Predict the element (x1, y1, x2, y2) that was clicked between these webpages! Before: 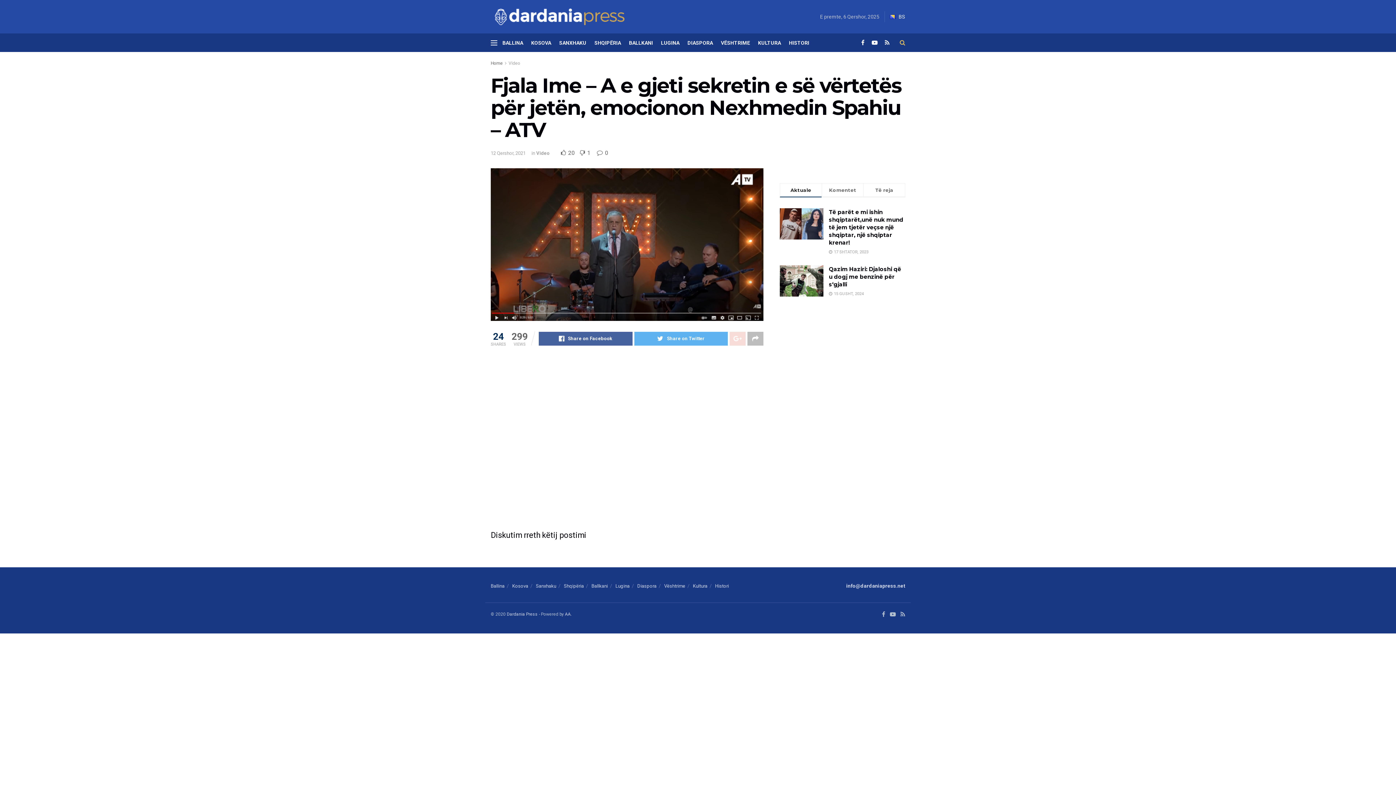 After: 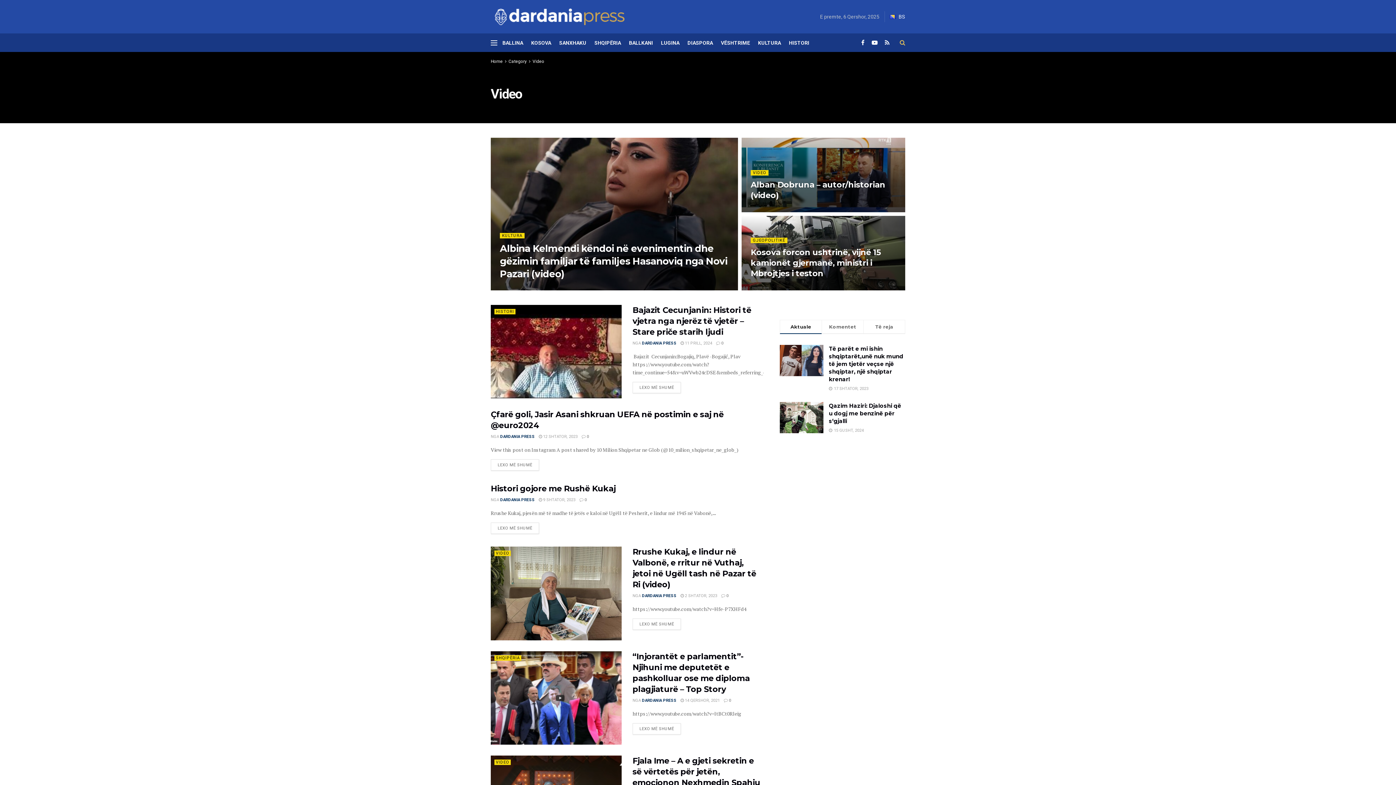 Action: label: Video bbox: (508, 60, 520, 65)